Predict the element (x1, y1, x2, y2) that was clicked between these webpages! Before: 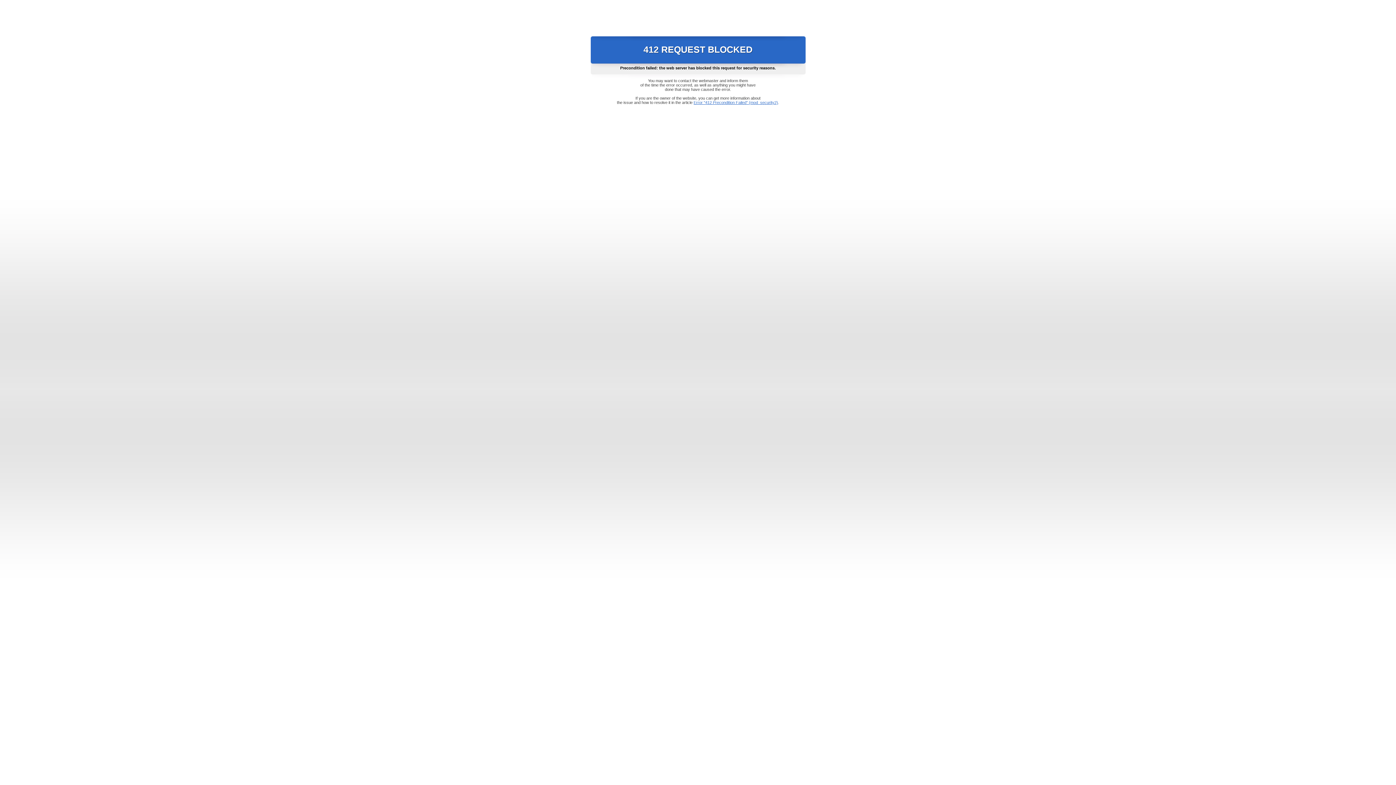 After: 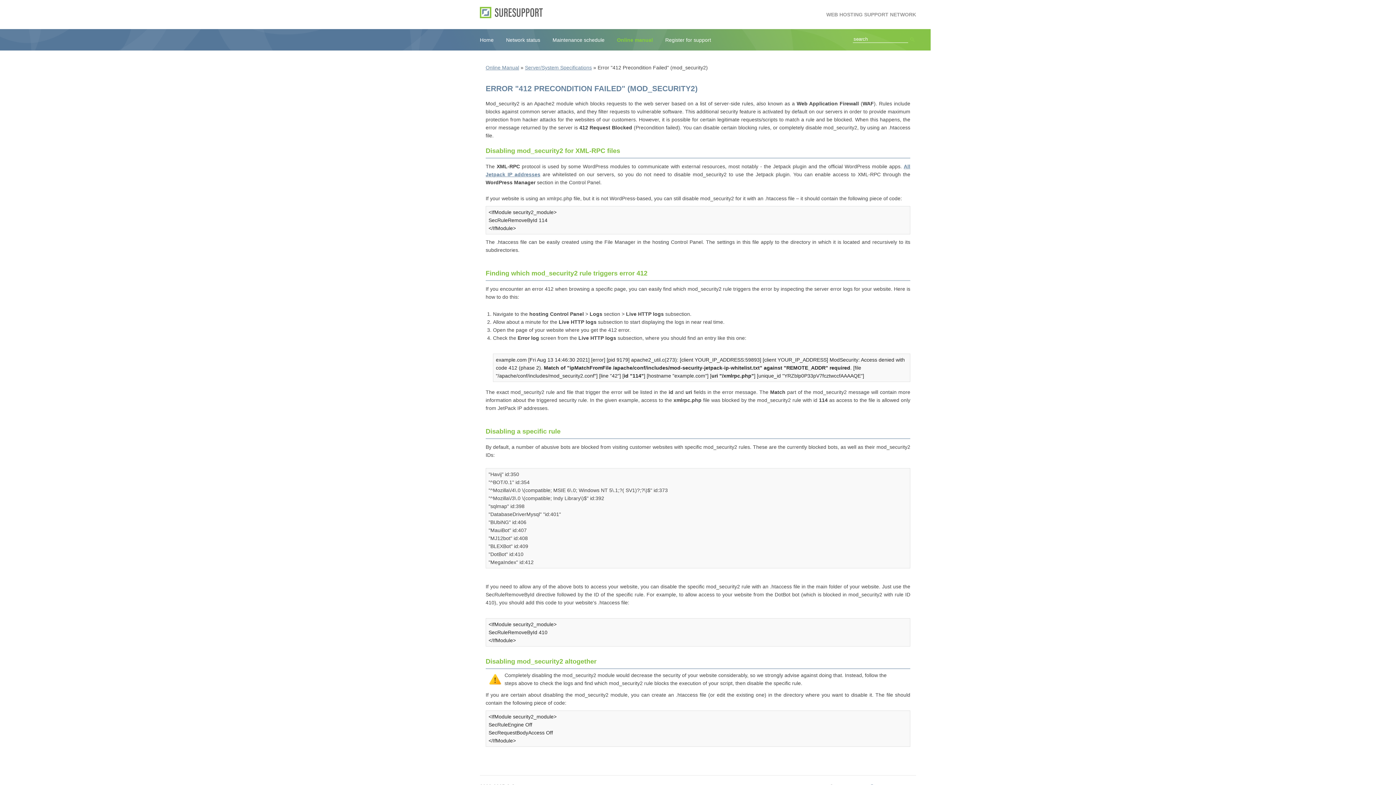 Action: bbox: (693, 100, 778, 104) label: Error "412 Precondition Failed" (mod_security2)